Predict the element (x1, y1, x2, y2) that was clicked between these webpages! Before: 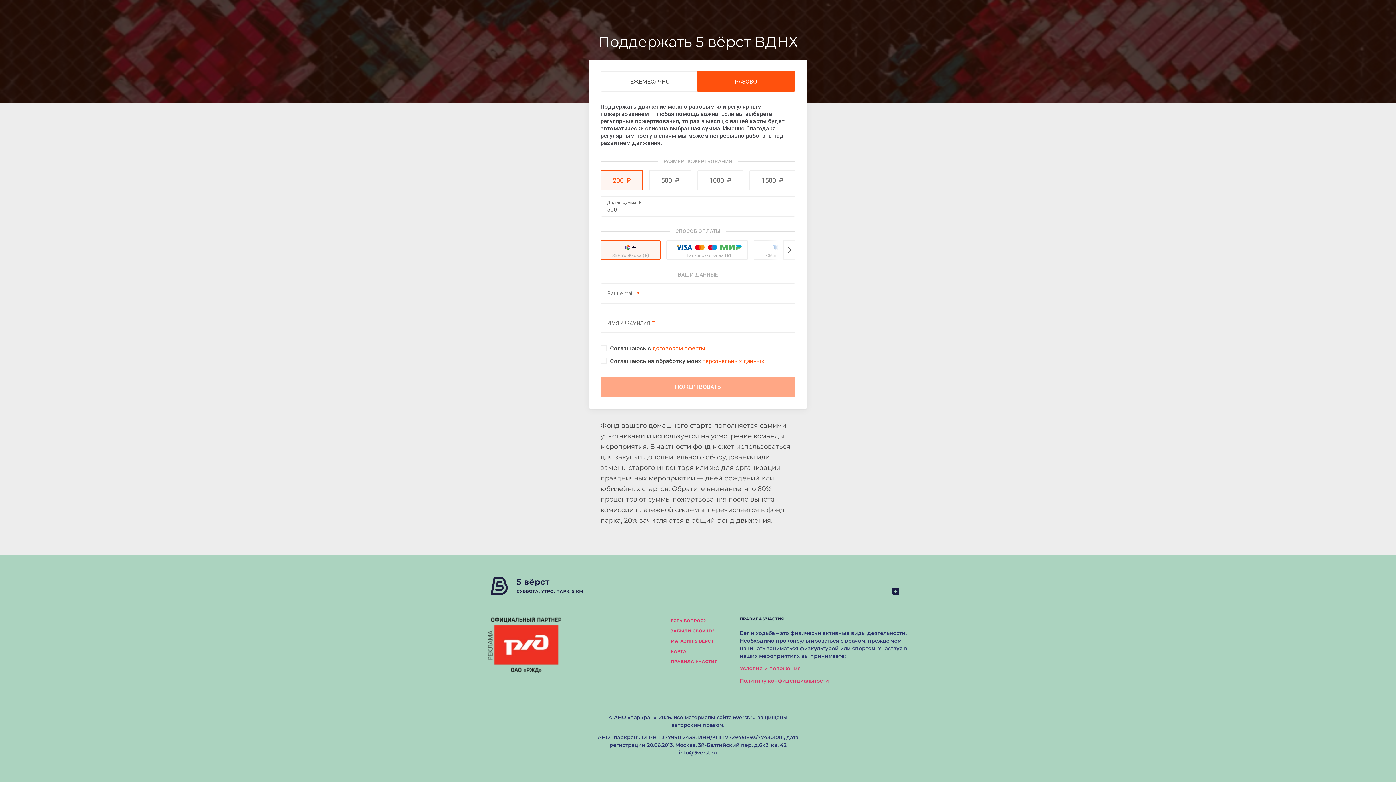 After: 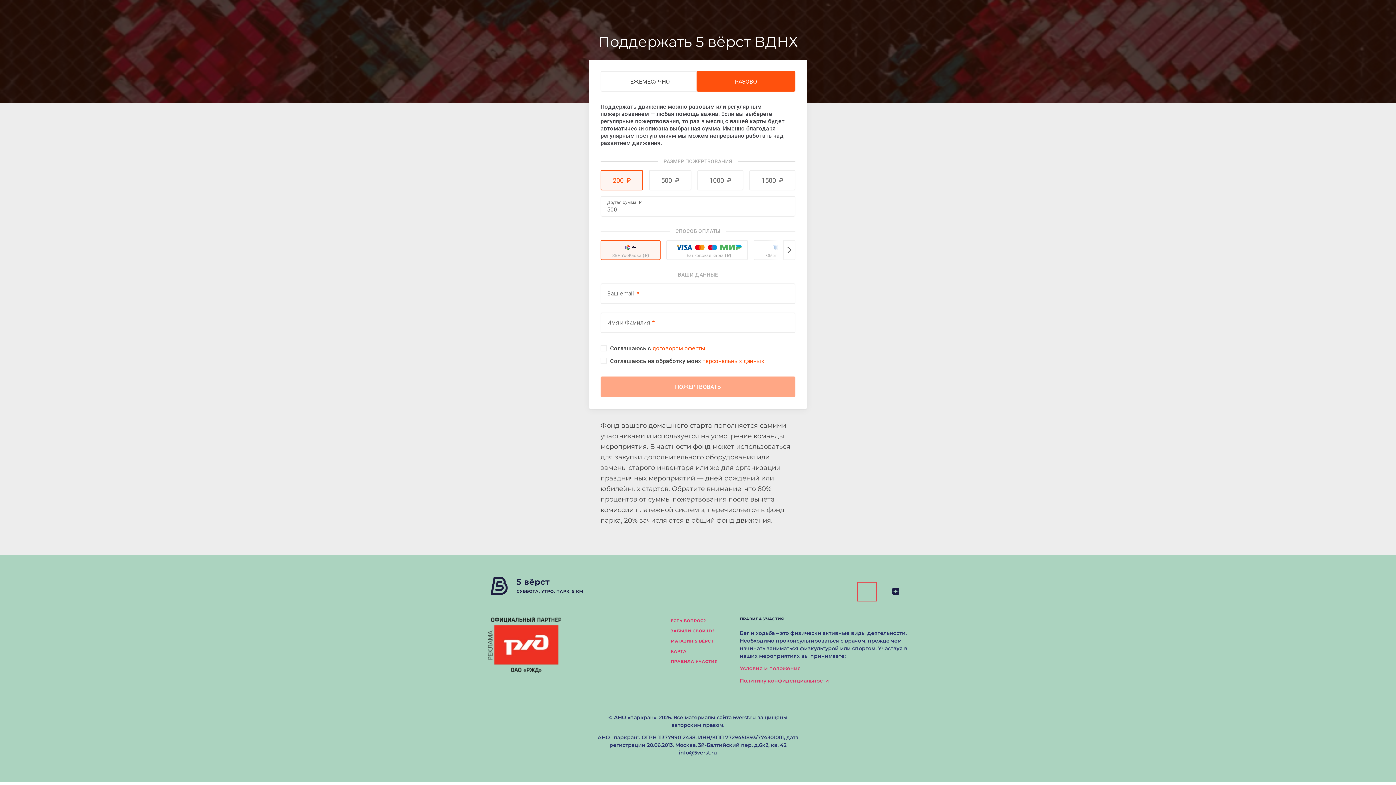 Action: bbox: (858, 583, 875, 600) label: ВКонтакте